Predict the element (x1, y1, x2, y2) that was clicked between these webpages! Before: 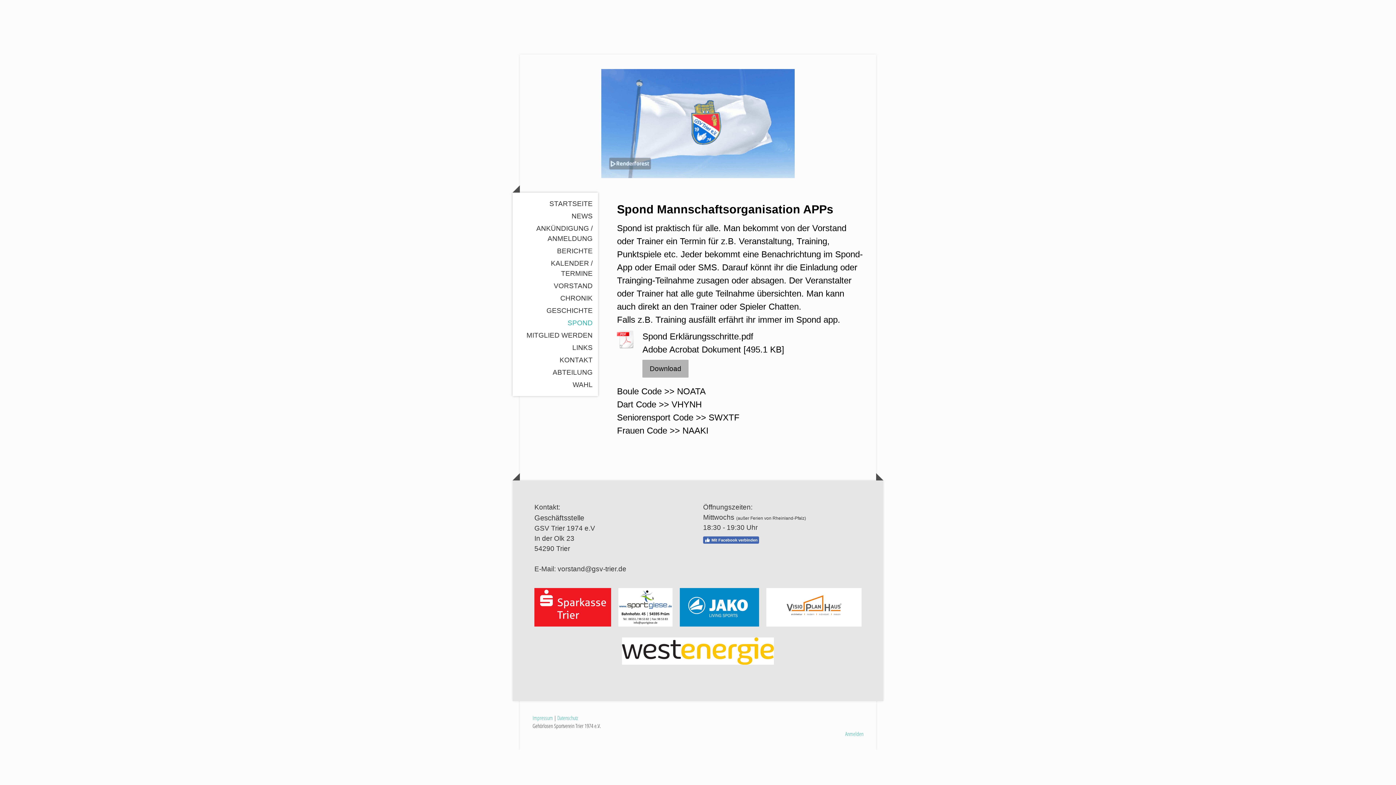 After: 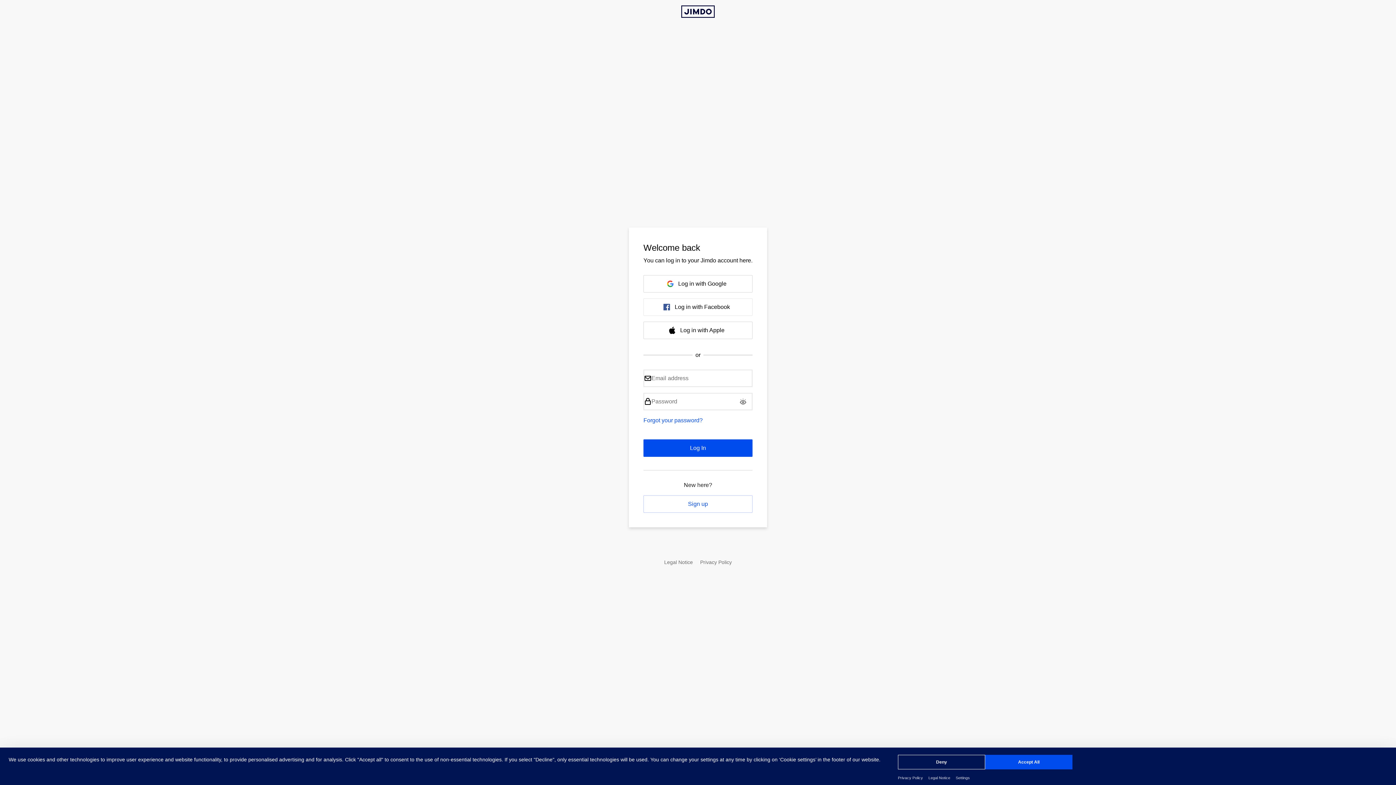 Action: label: Anmelden bbox: (845, 730, 863, 737)